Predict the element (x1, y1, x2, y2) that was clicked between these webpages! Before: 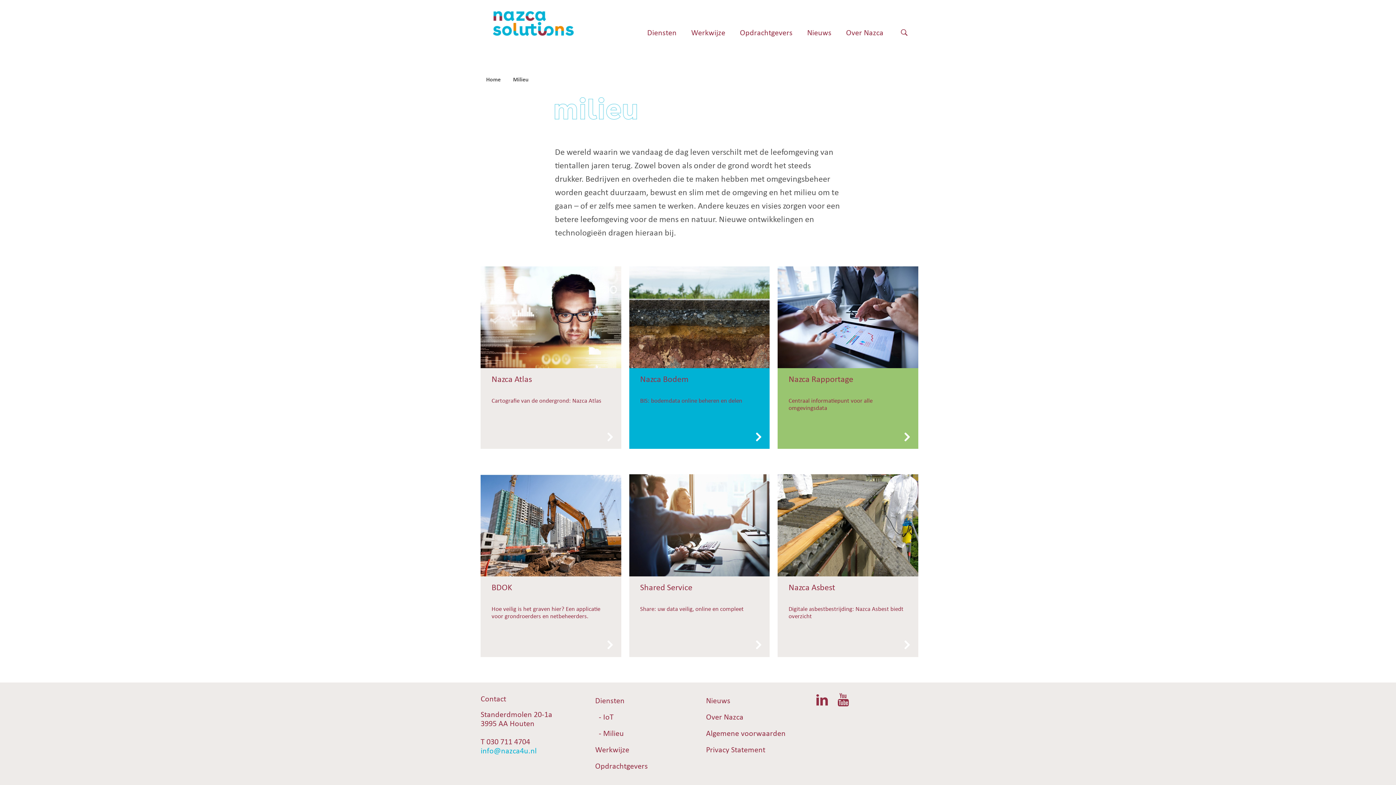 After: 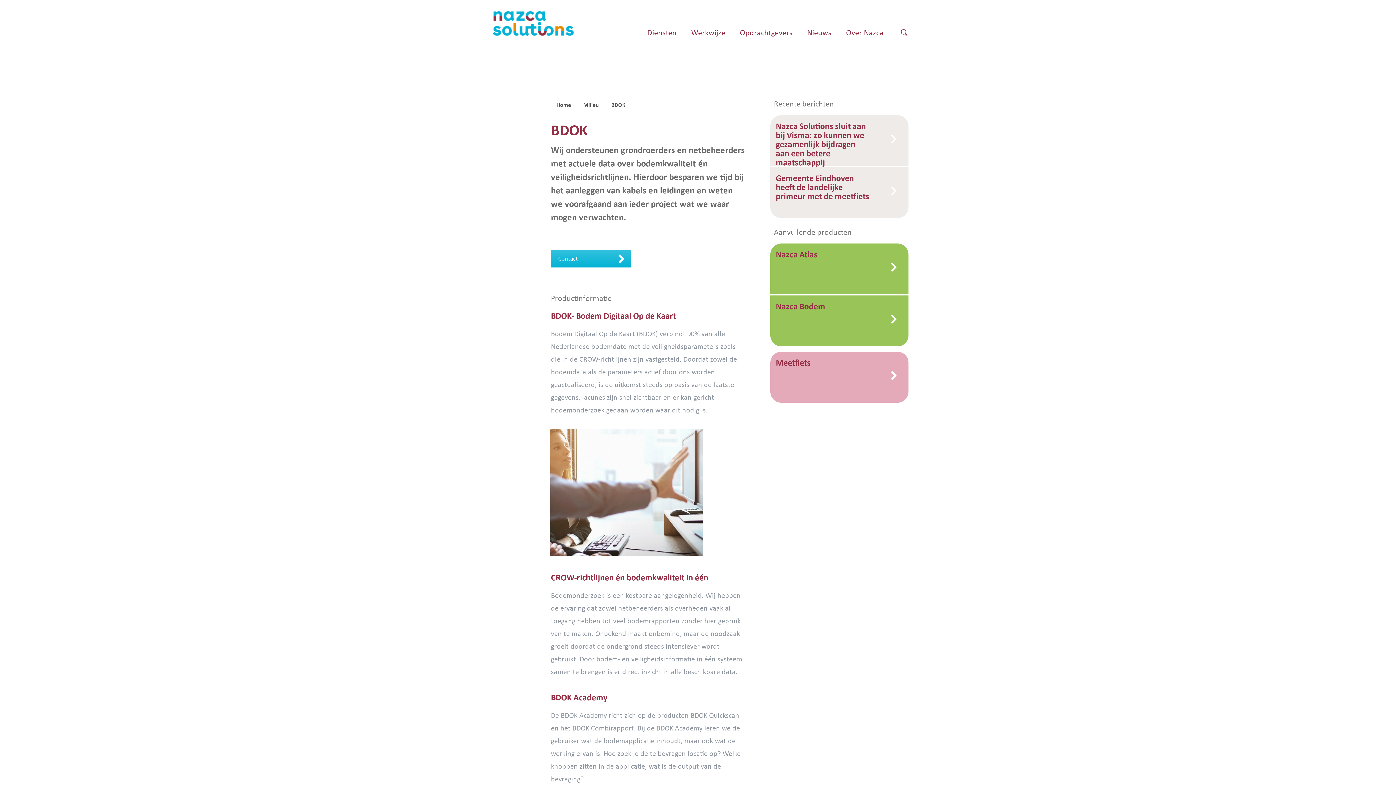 Action: bbox: (491, 582, 512, 592) label: BDOK